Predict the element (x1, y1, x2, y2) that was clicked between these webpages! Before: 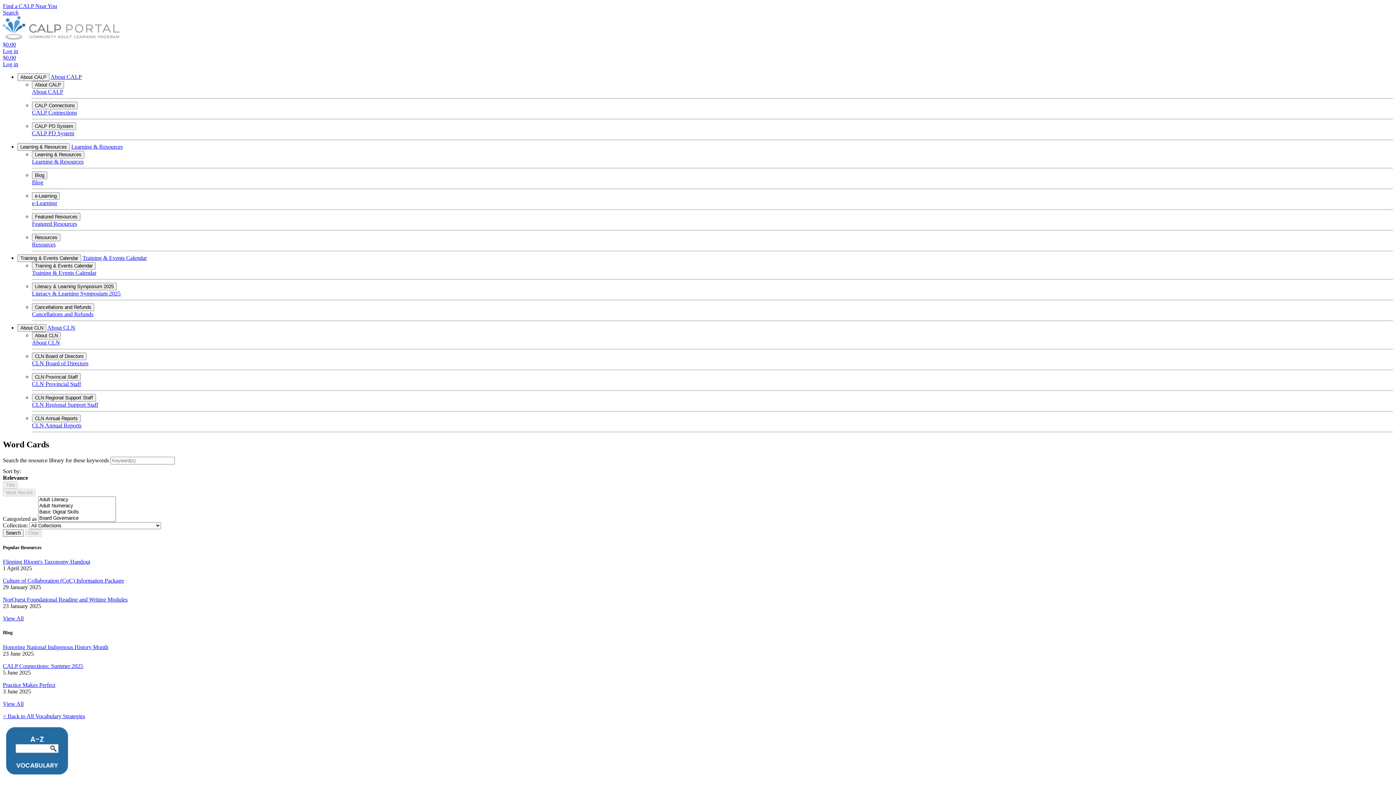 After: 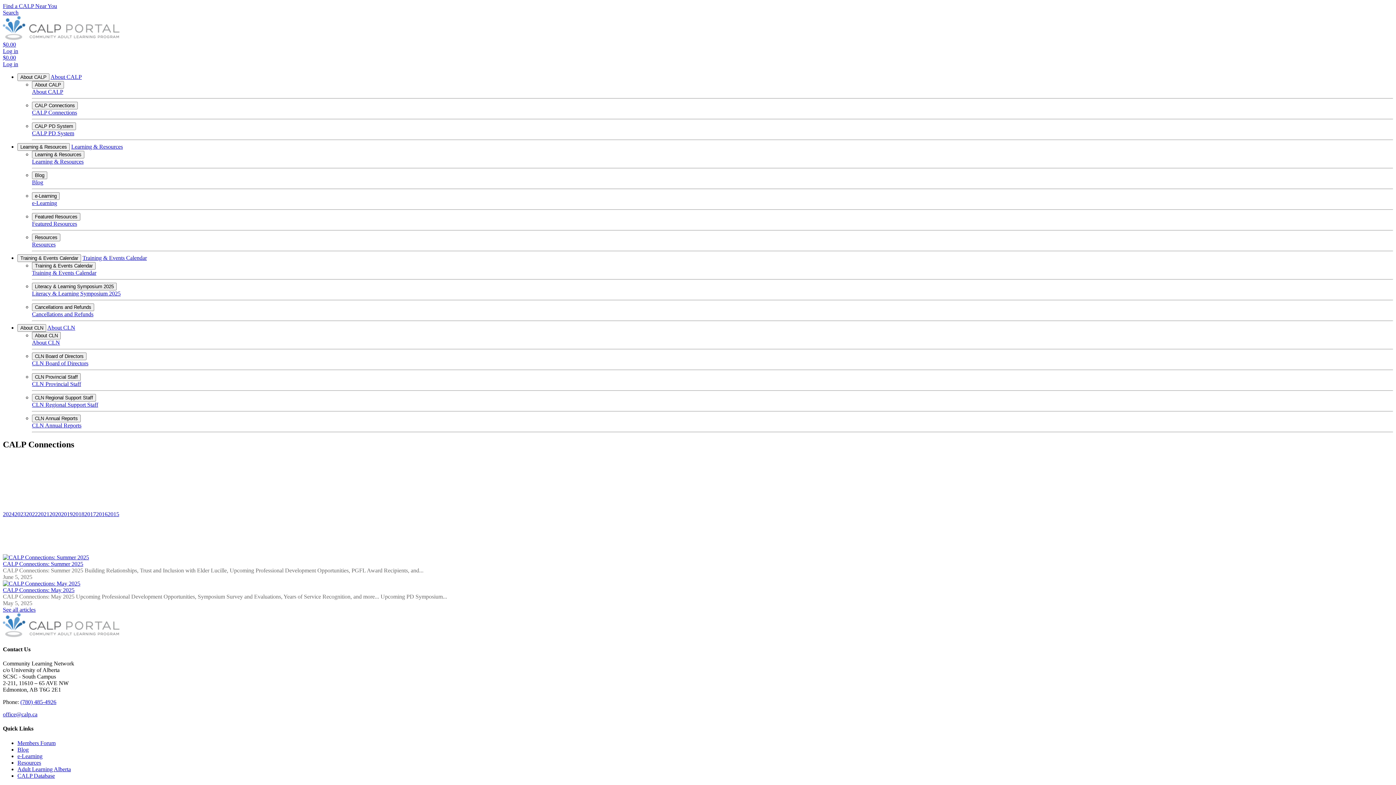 Action: bbox: (32, 109, 1393, 116) label: CALP Connections